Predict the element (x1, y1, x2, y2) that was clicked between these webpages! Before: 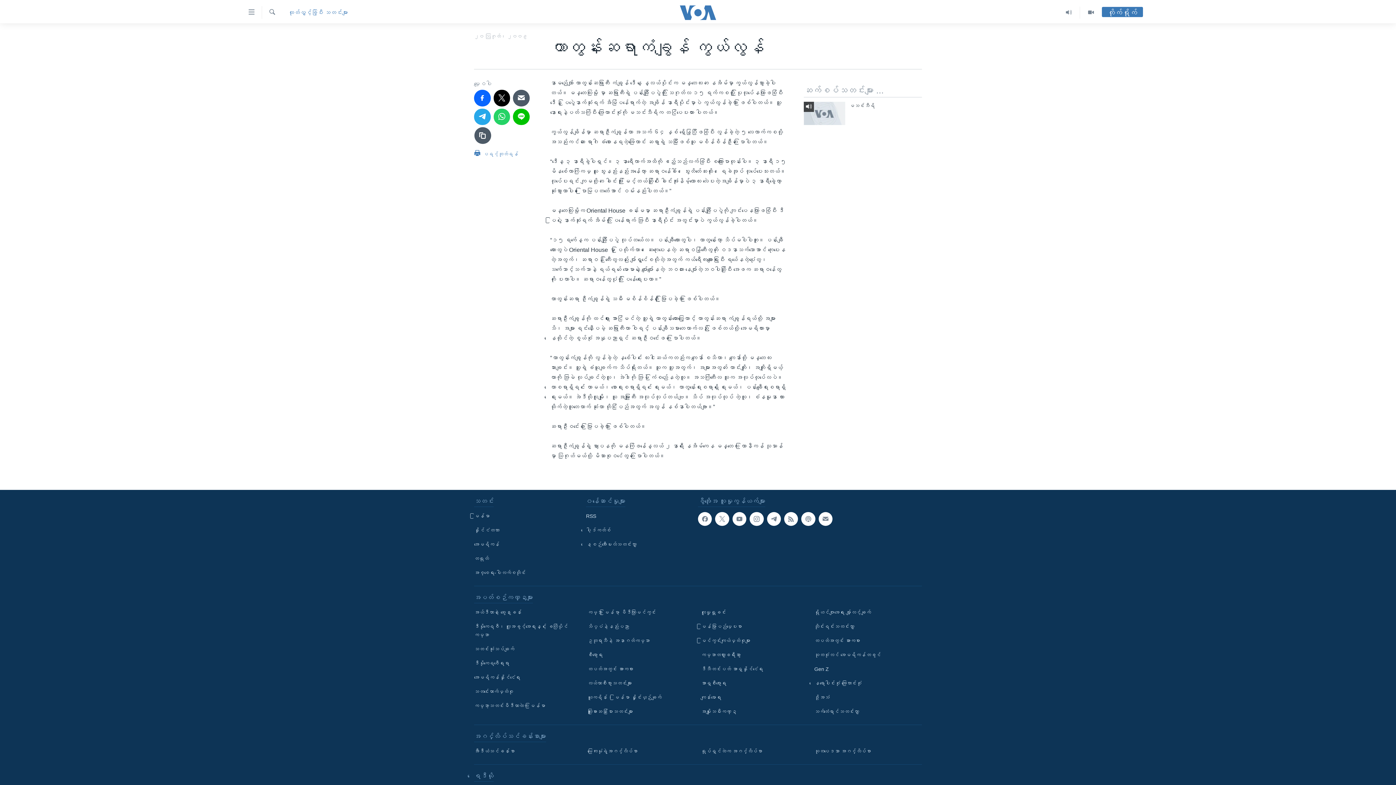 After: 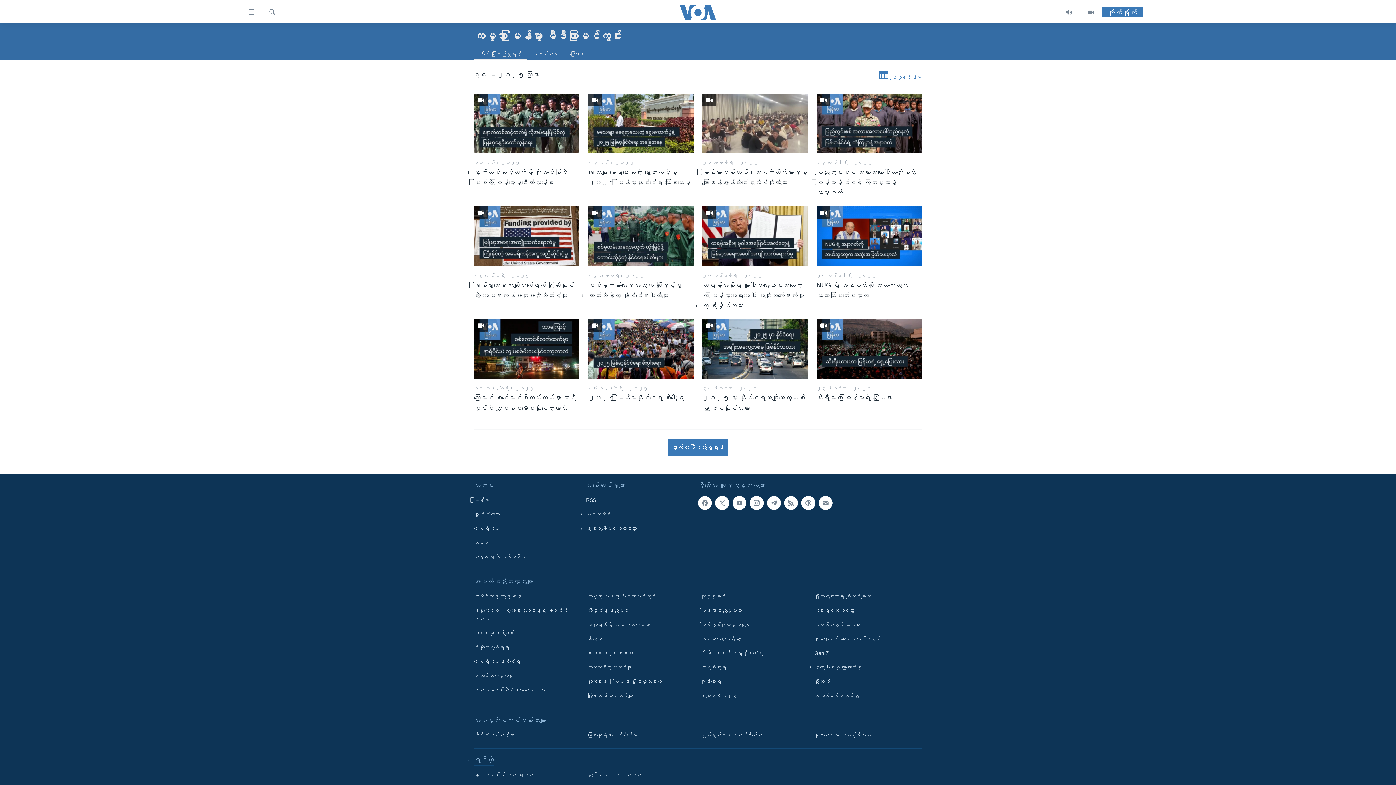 Action: bbox: (587, 608, 690, 617) label: ကမ္ဘာ့ မြန်မာ့ မီဒီယာမြင်ကွင်း